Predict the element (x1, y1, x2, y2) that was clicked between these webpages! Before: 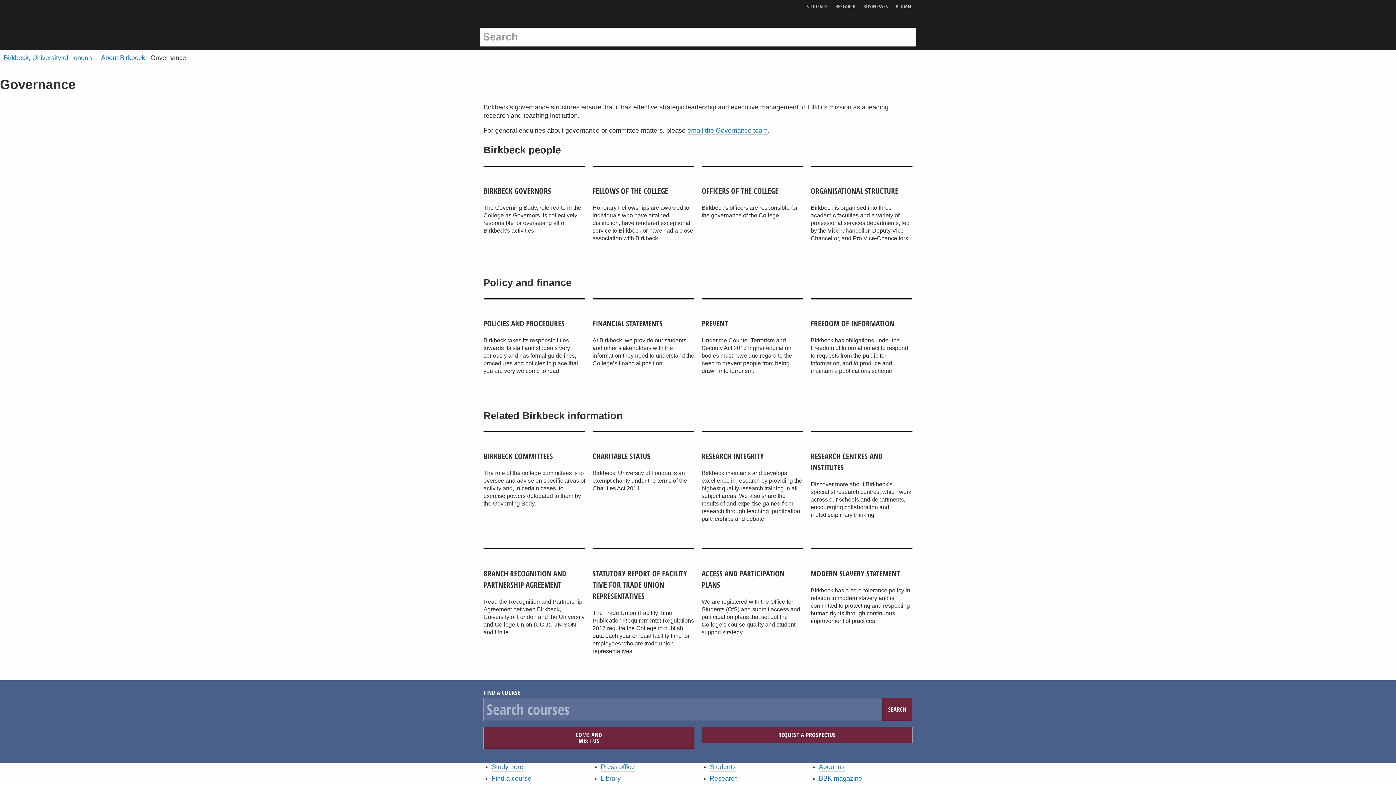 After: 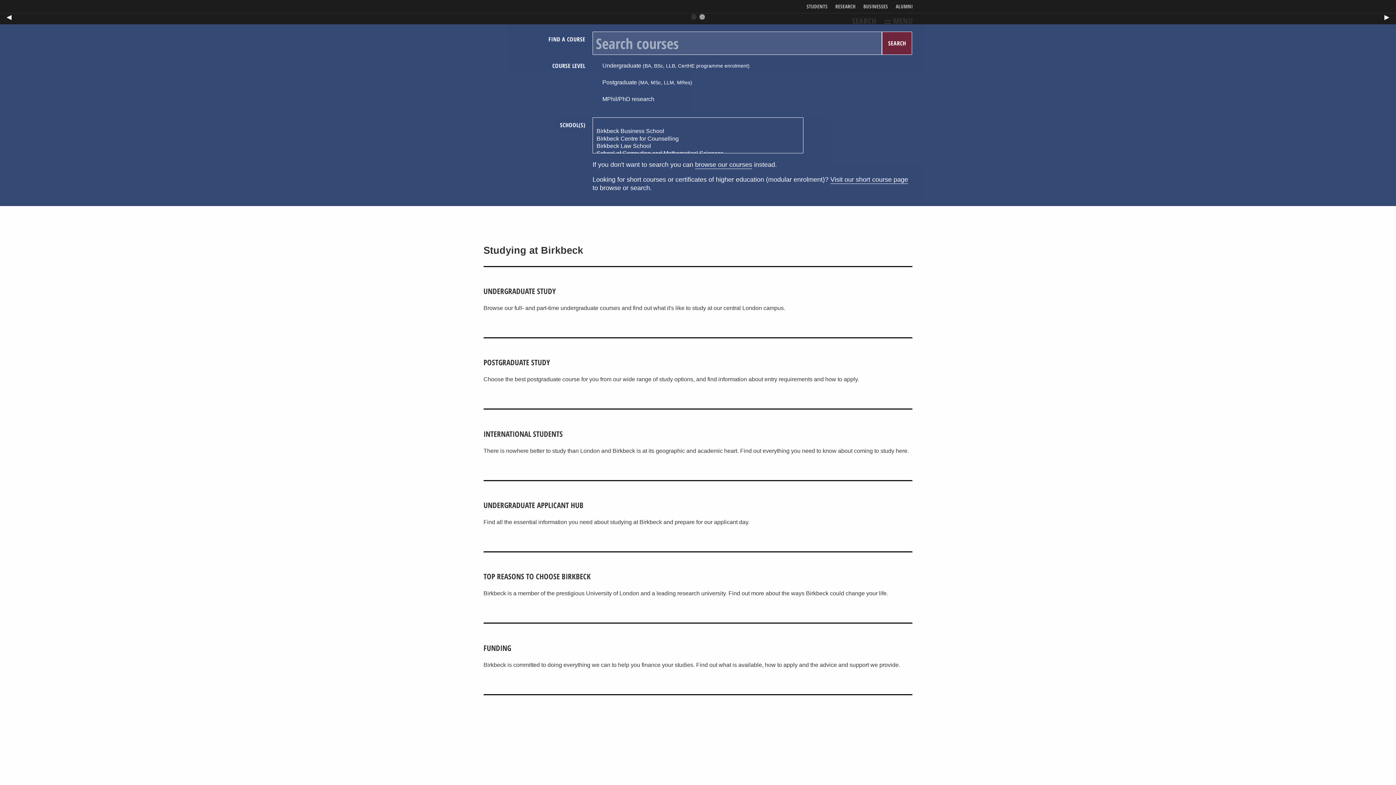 Action: bbox: (0, 49, 95, 66) label: Birkbeck, University of London